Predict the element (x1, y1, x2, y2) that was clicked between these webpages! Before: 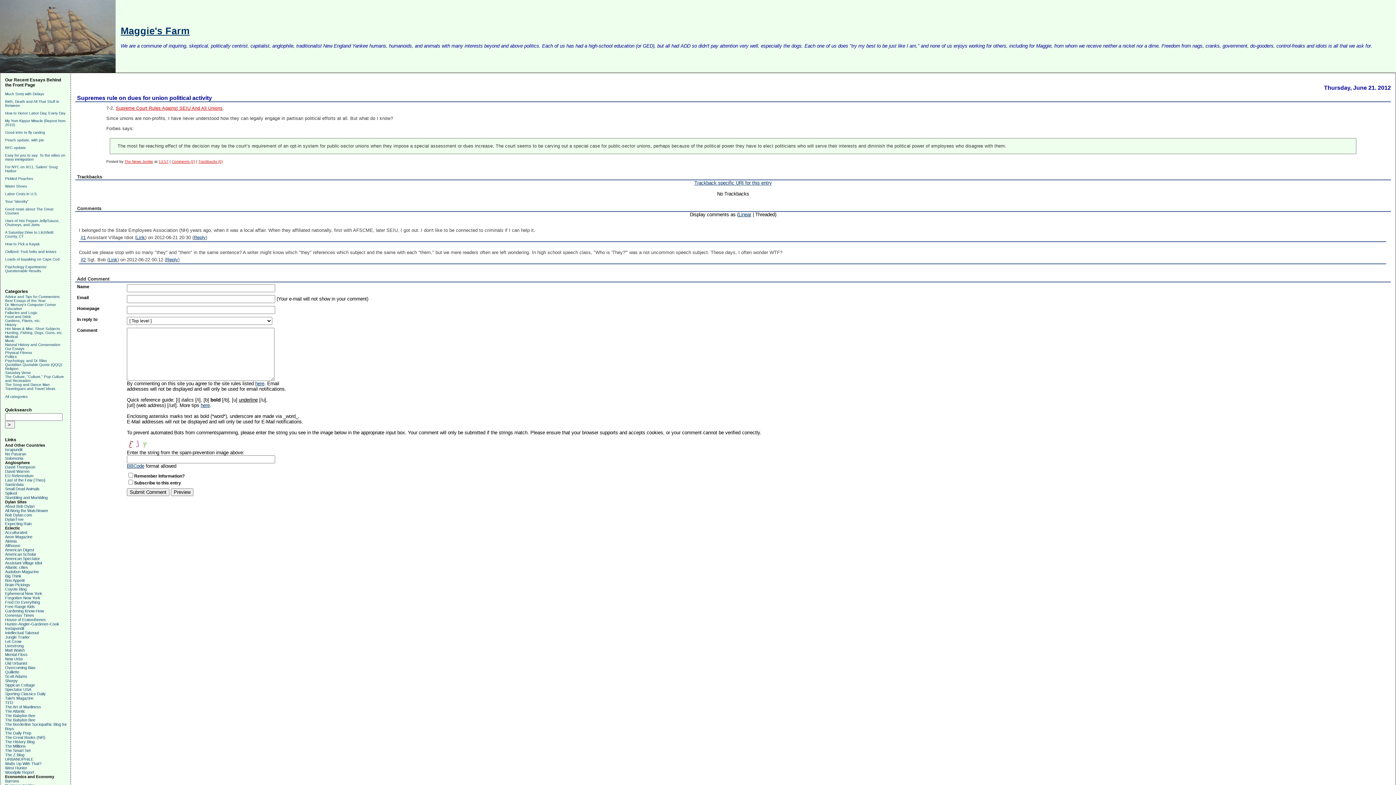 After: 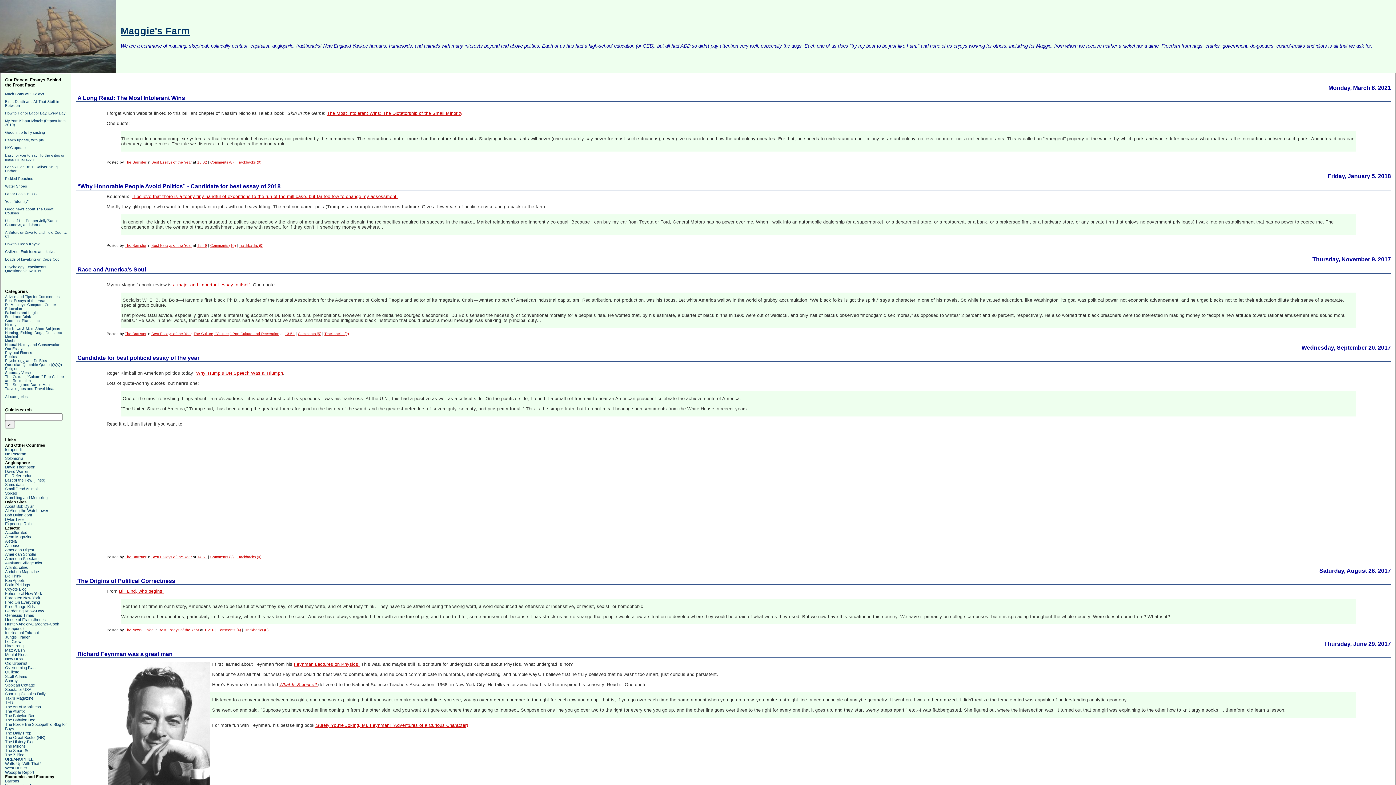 Action: label: Best Essays of the Year bbox: (5, 298, 45, 302)